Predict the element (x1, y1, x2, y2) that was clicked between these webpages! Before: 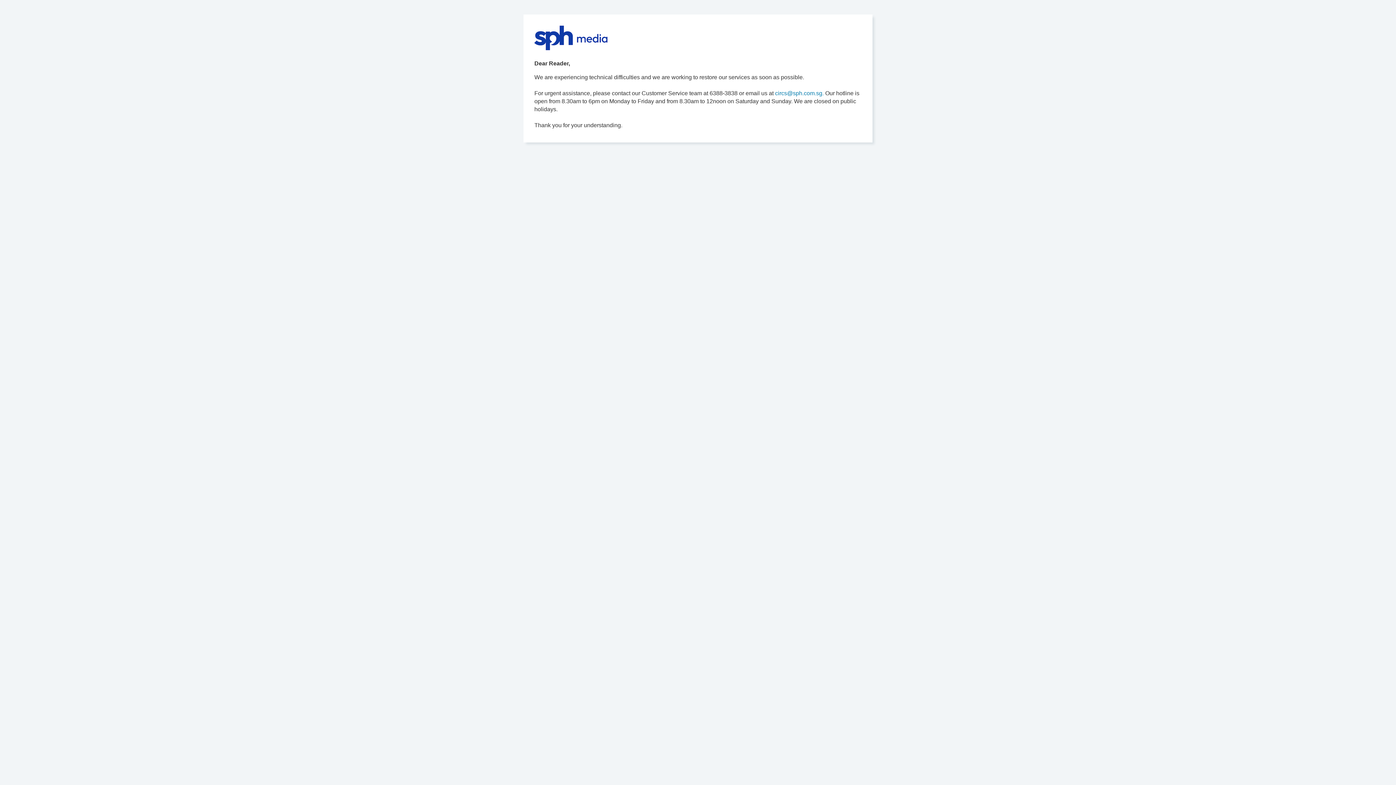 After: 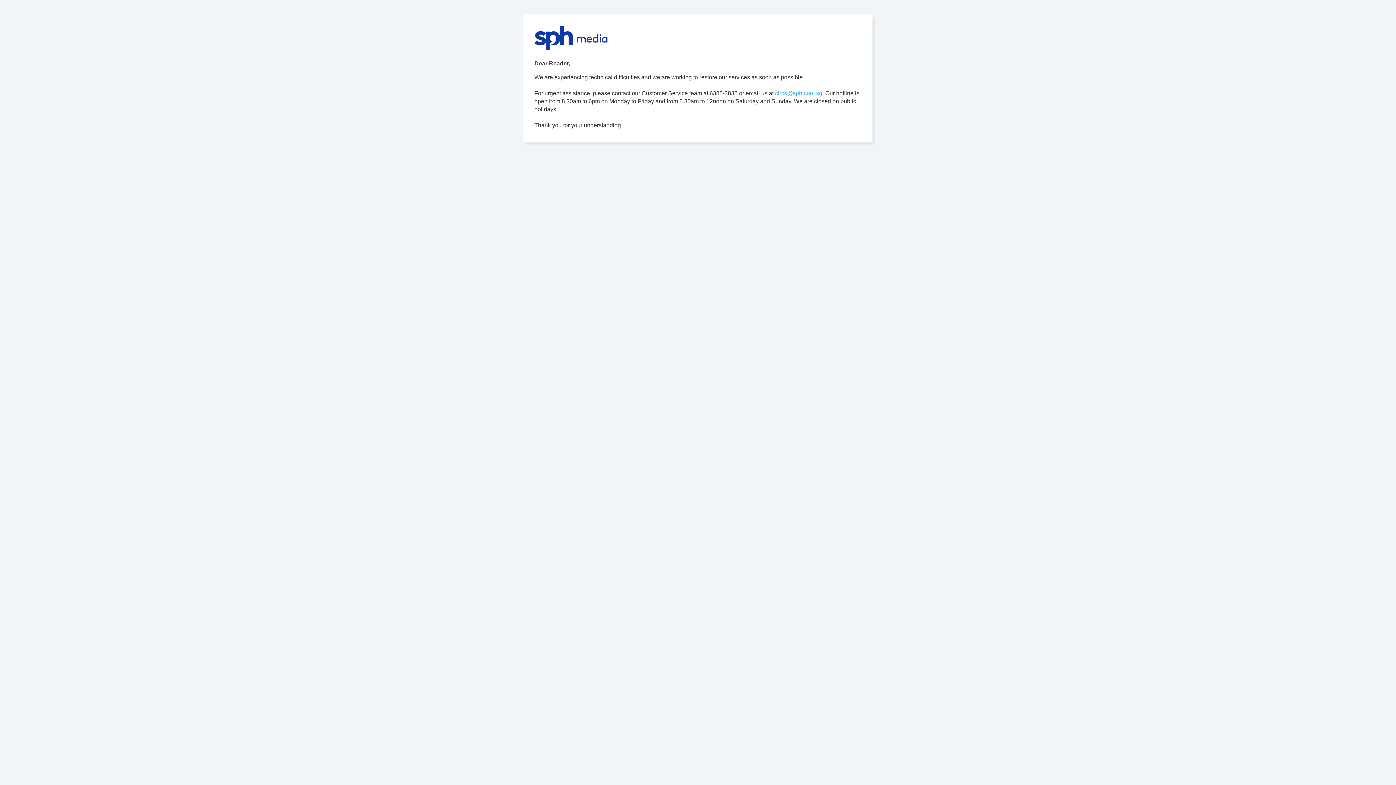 Action: bbox: (775, 90, 824, 96) label: circs@sph.com.sg.